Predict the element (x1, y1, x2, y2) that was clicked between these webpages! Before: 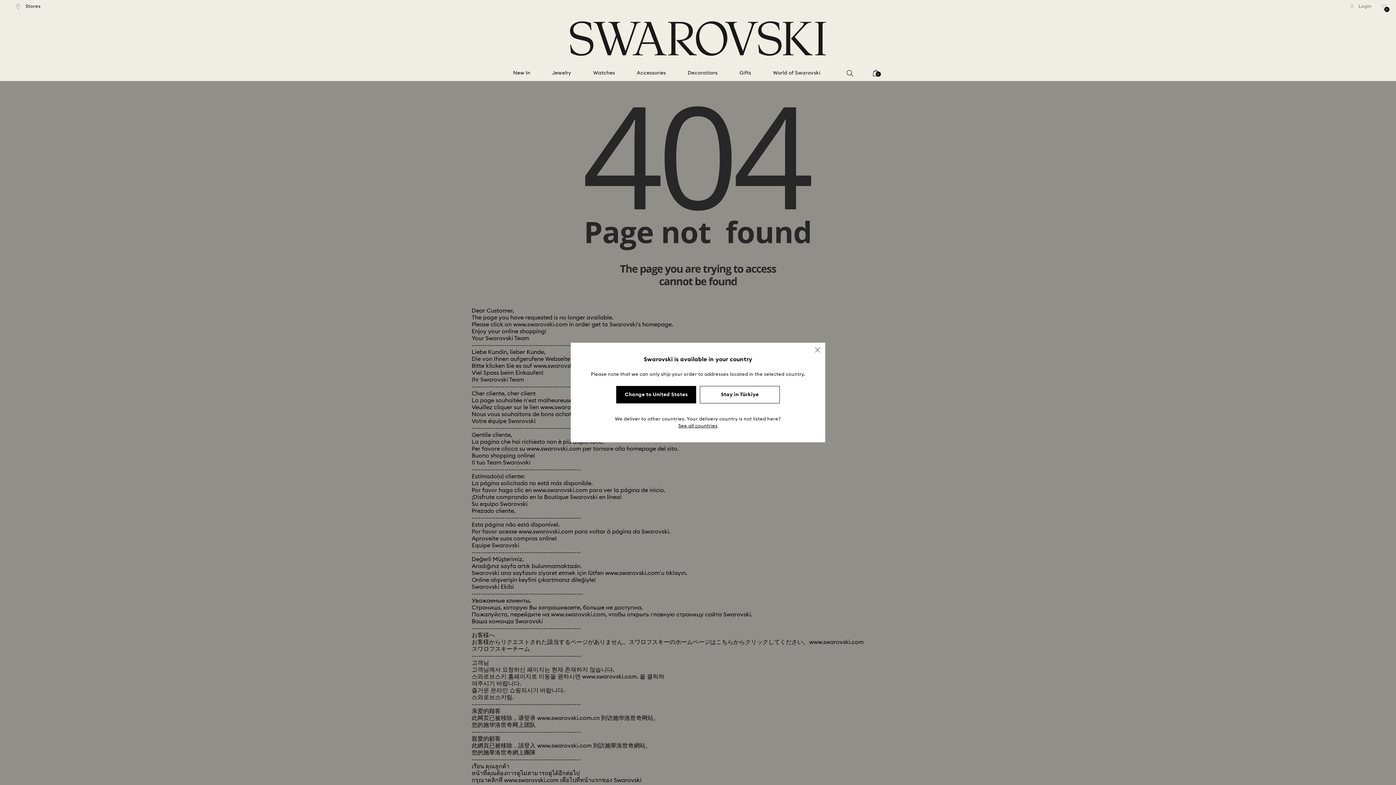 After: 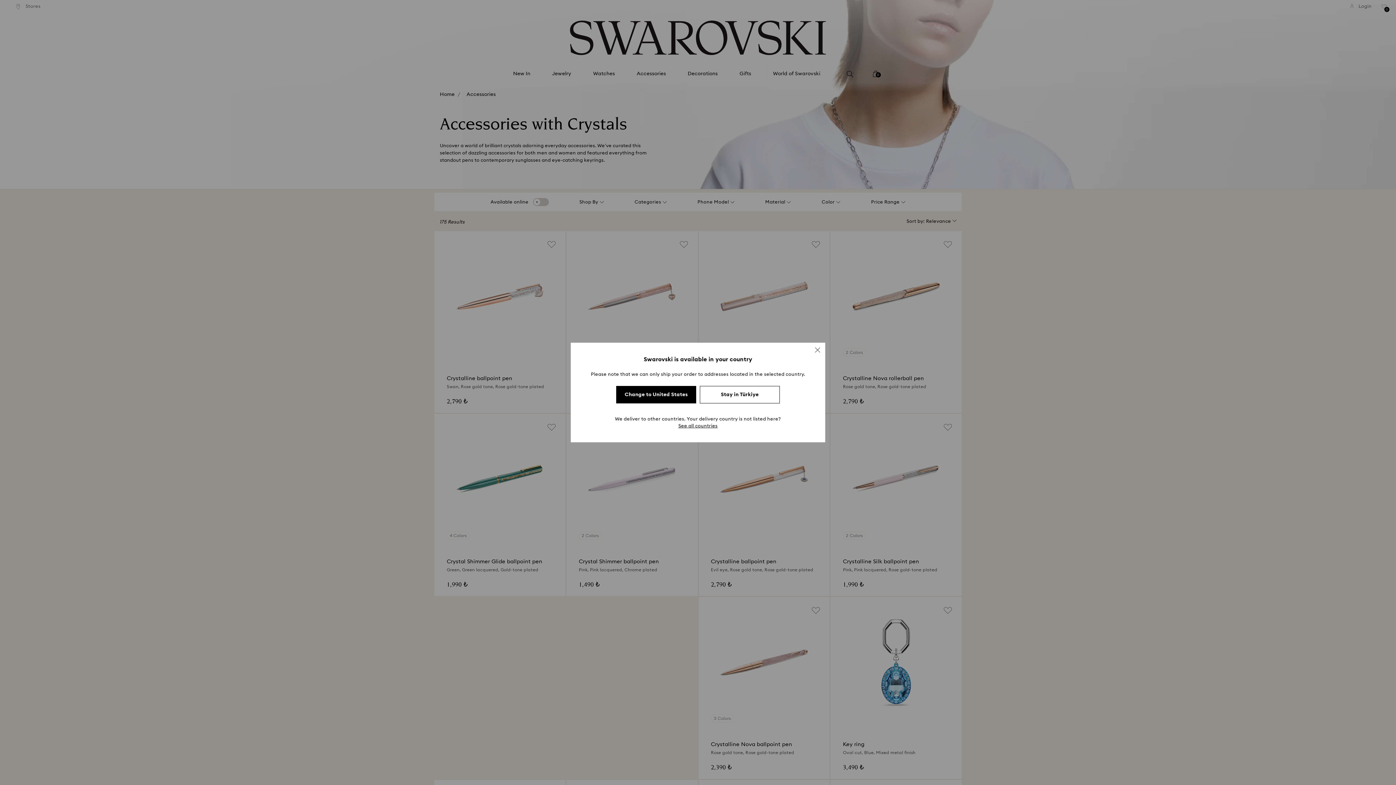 Action: bbox: (636, 69, 666, 76) label: Accessories